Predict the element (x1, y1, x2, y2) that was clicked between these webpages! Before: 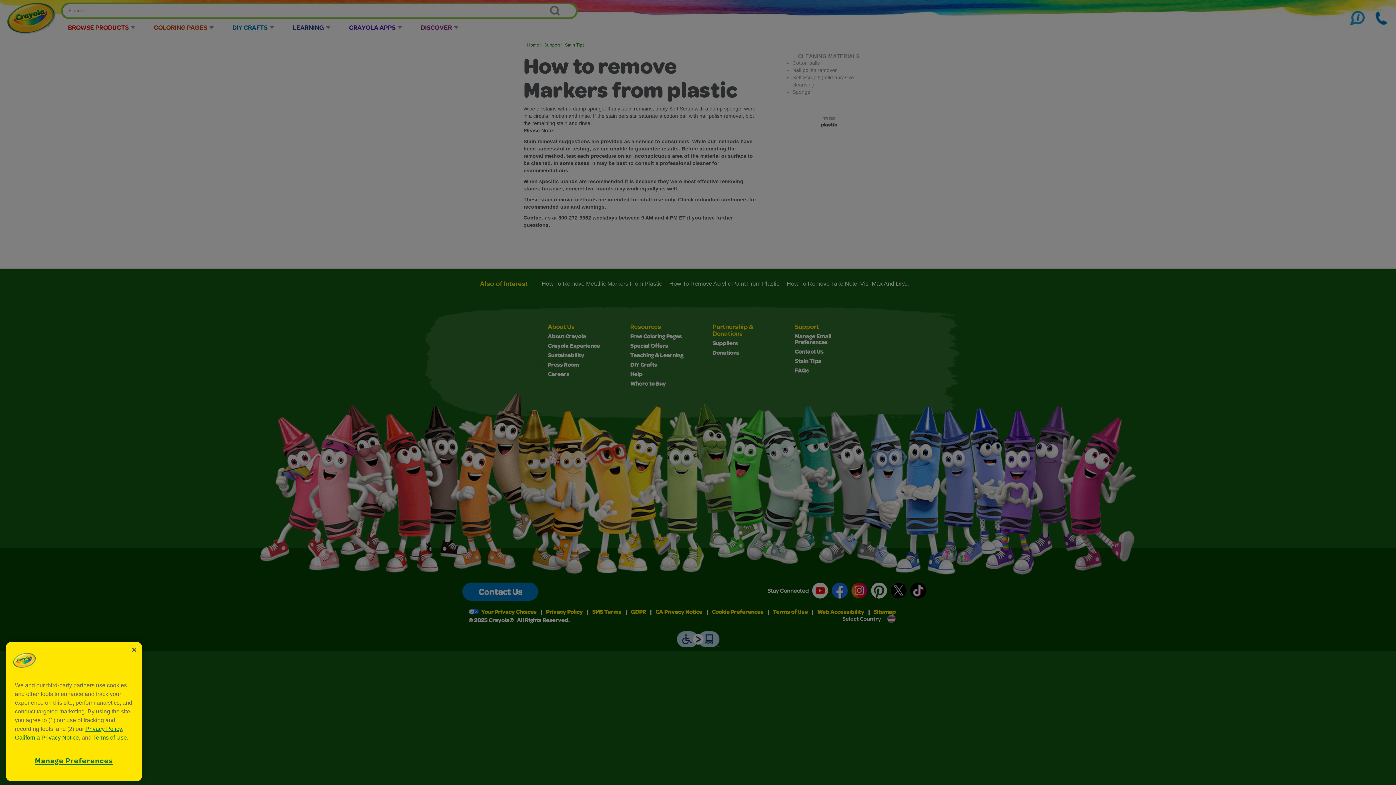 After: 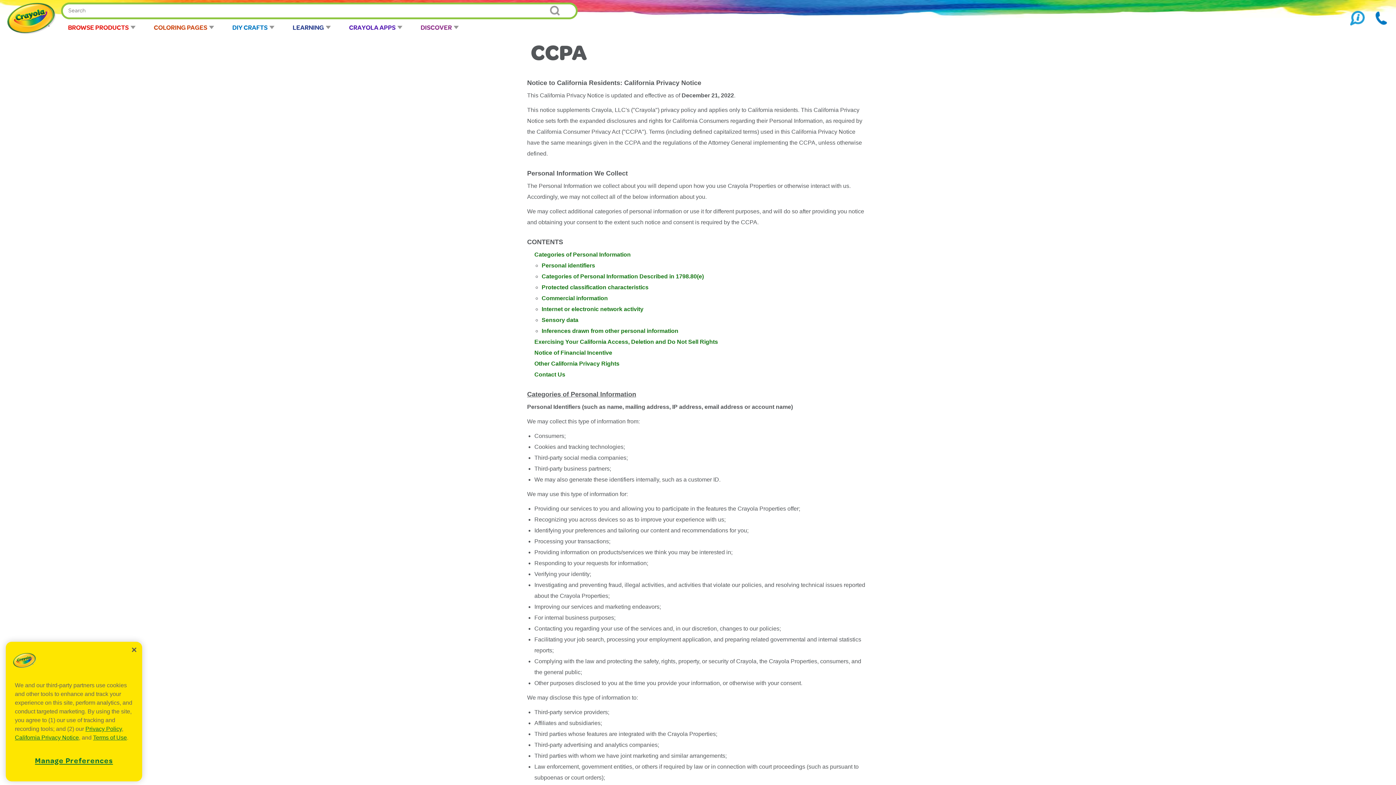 Action: bbox: (14, 739, 78, 745) label: California Privacy Notice